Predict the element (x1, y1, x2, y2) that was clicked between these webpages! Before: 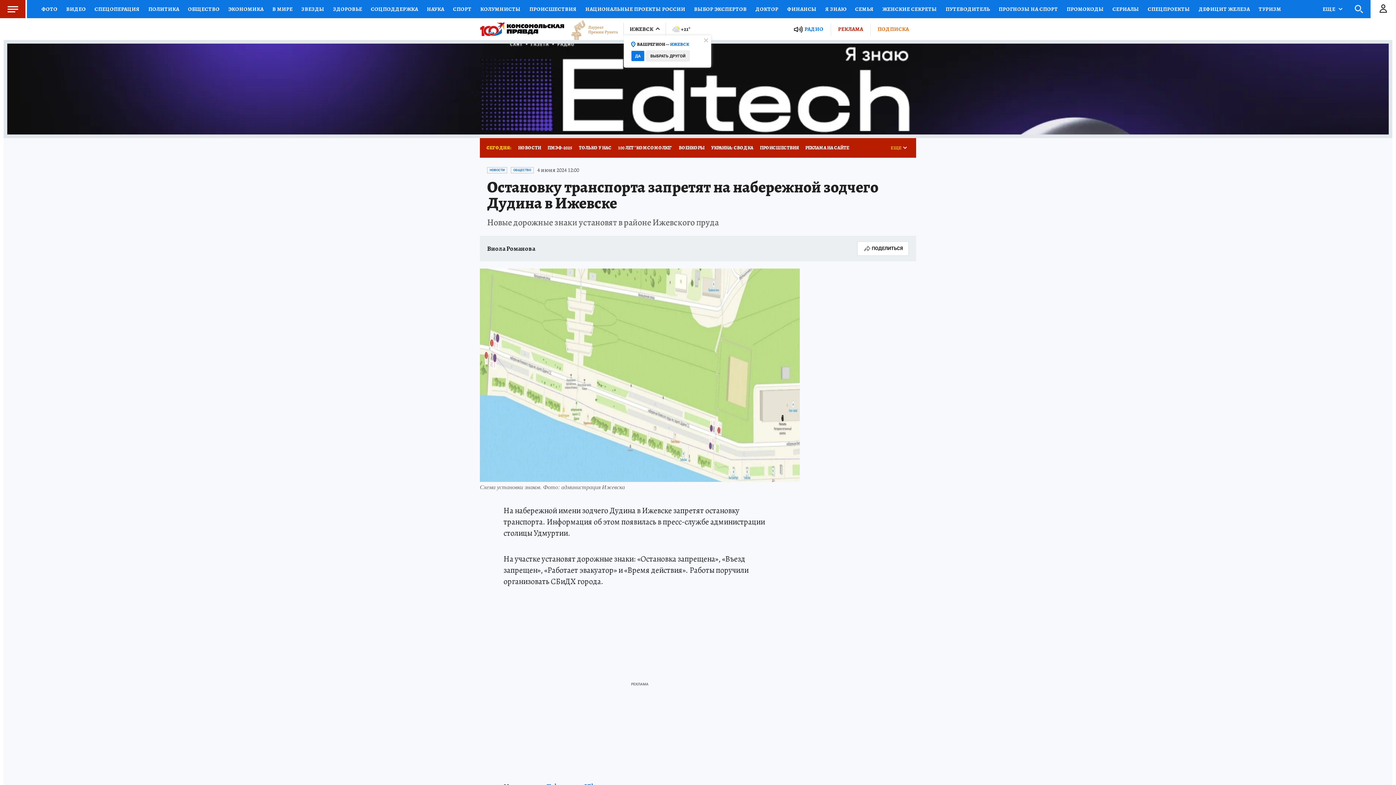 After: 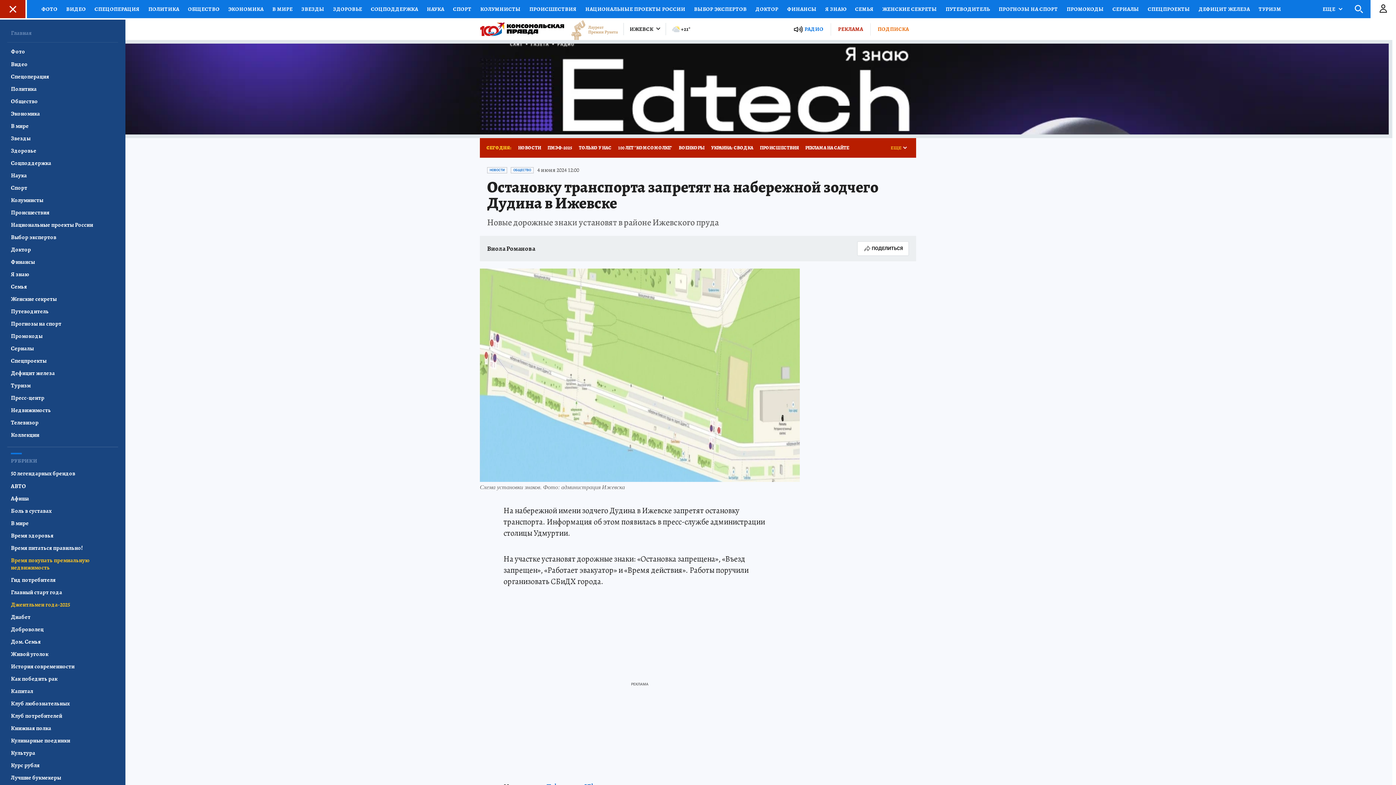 Action: label: Меню bbox: (0, 0, 25, 18)